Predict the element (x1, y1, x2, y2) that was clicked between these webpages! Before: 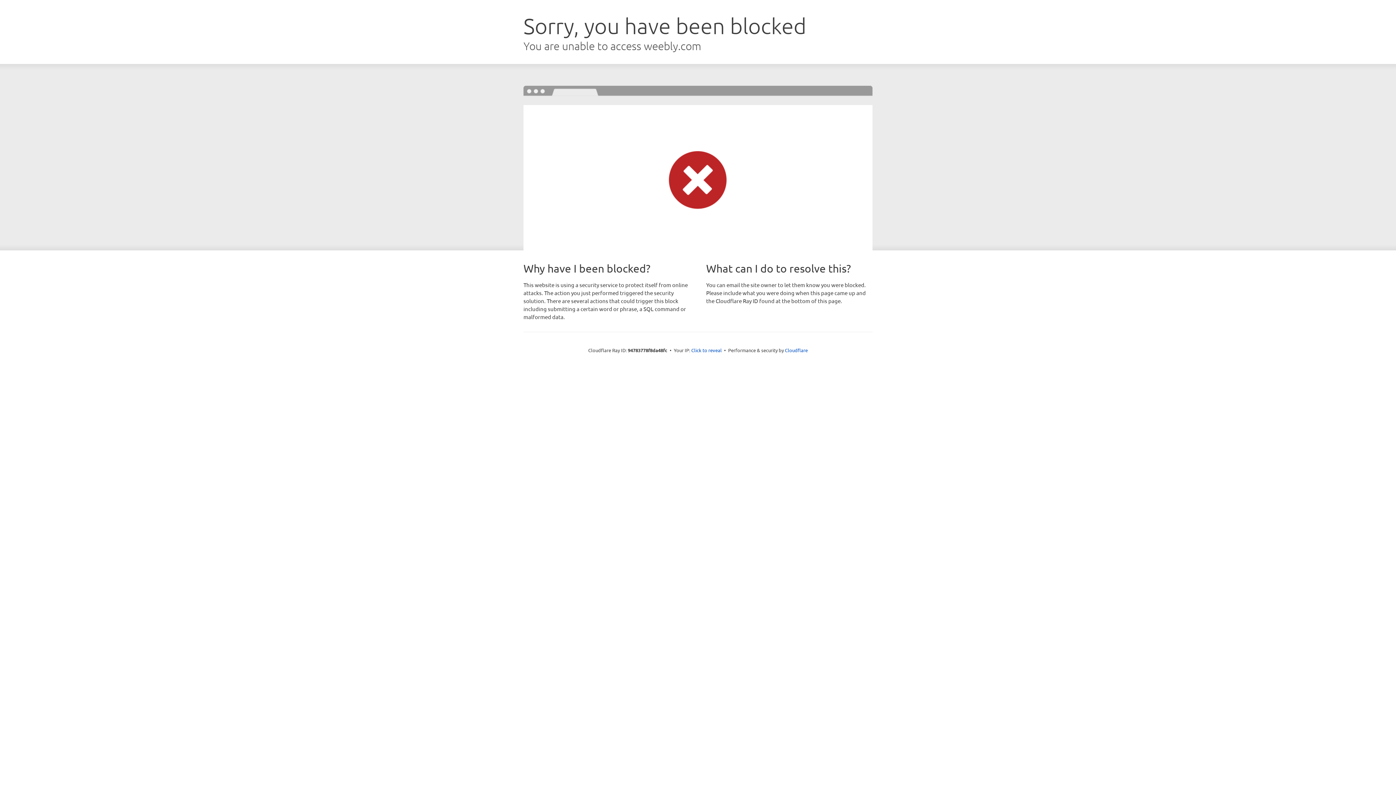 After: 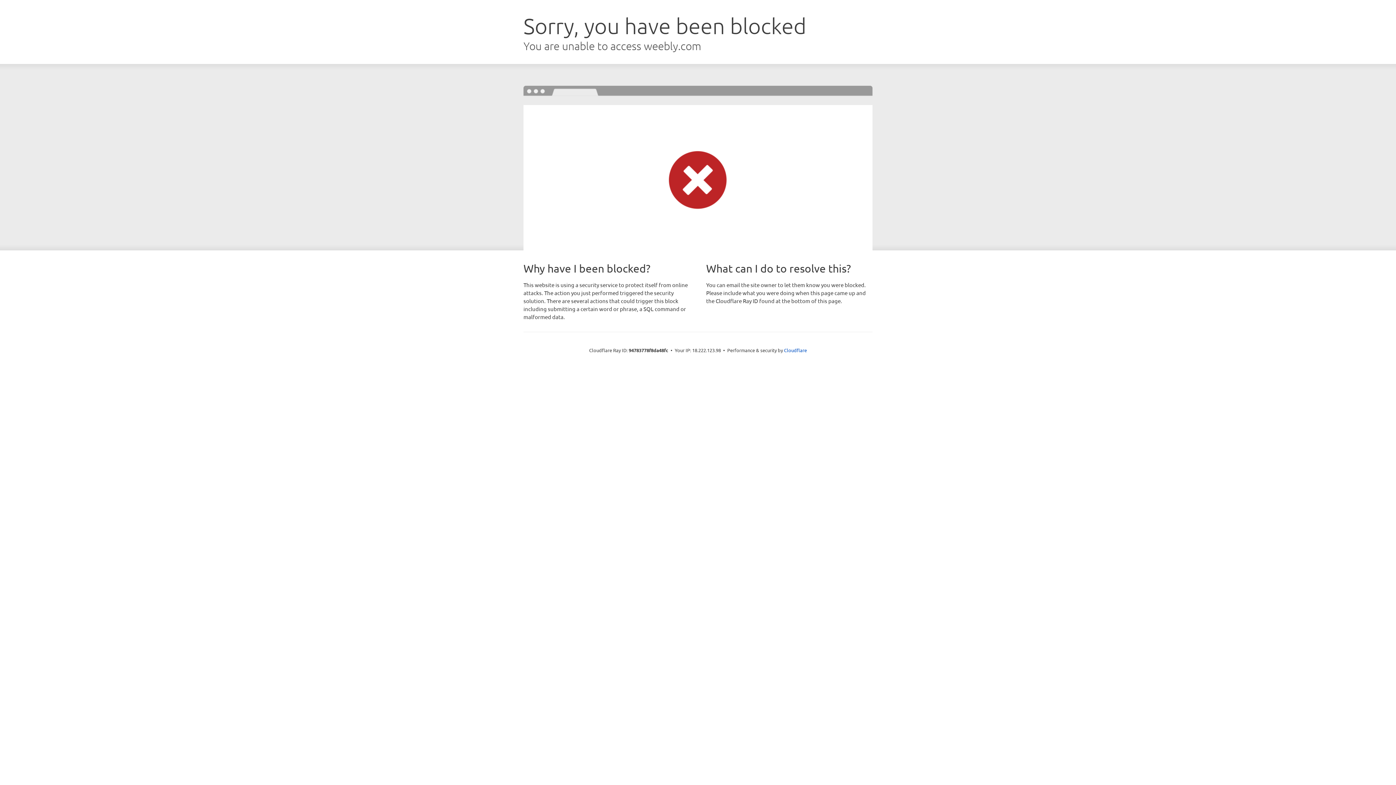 Action: label: Click to reveal bbox: (691, 346, 722, 353)